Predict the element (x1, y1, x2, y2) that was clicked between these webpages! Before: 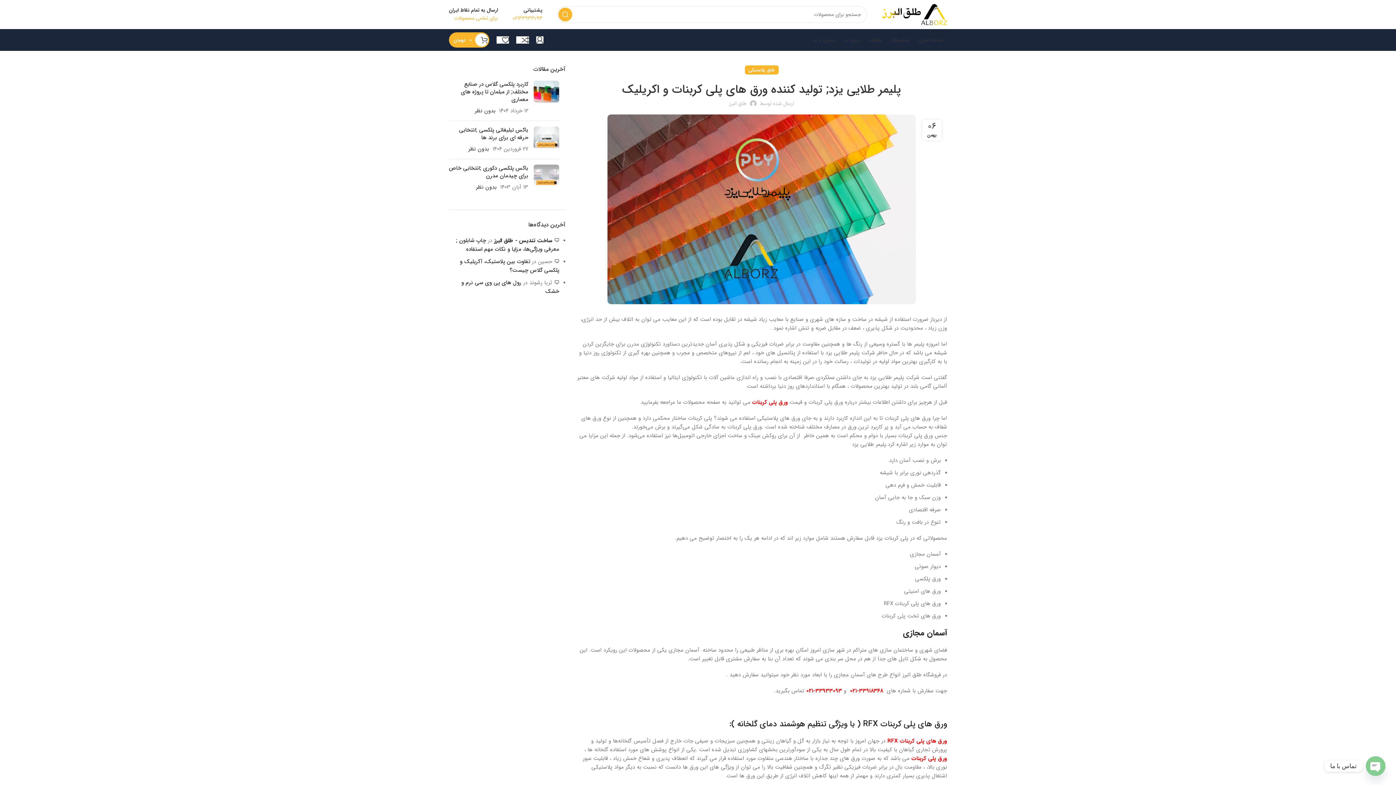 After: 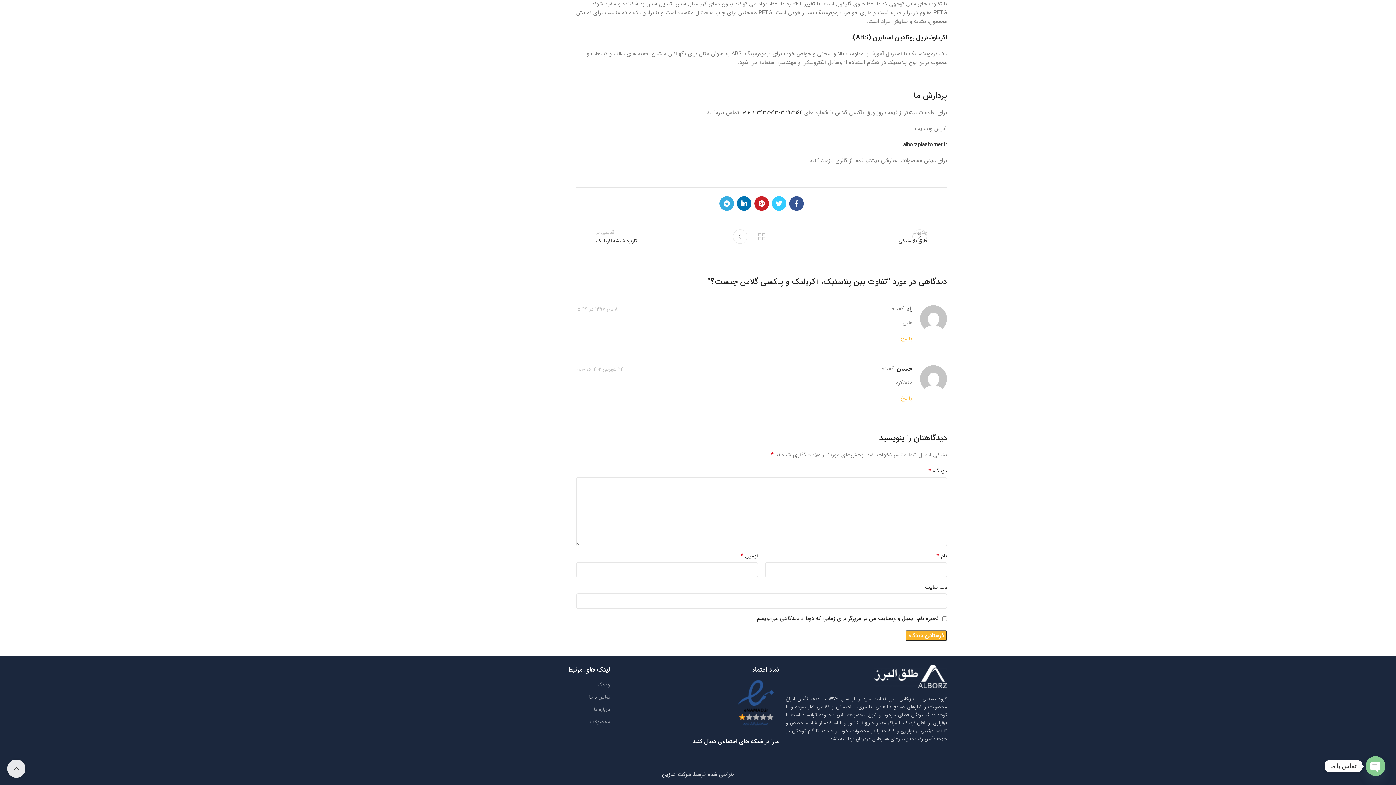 Action: label: تفاوت بین پلاستیک، آکریلیک و پلکسی گلاس چیست؟ bbox: (460, 257, 559, 274)